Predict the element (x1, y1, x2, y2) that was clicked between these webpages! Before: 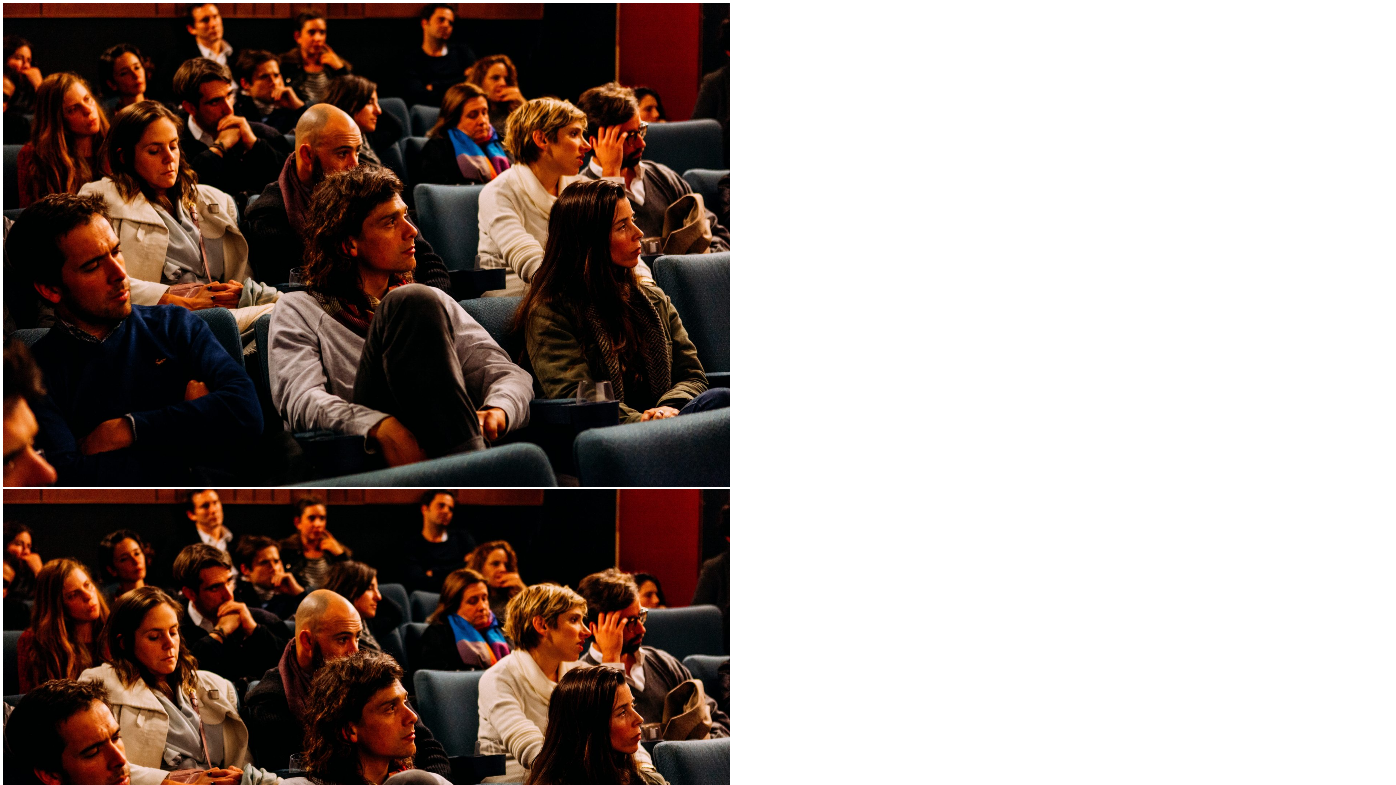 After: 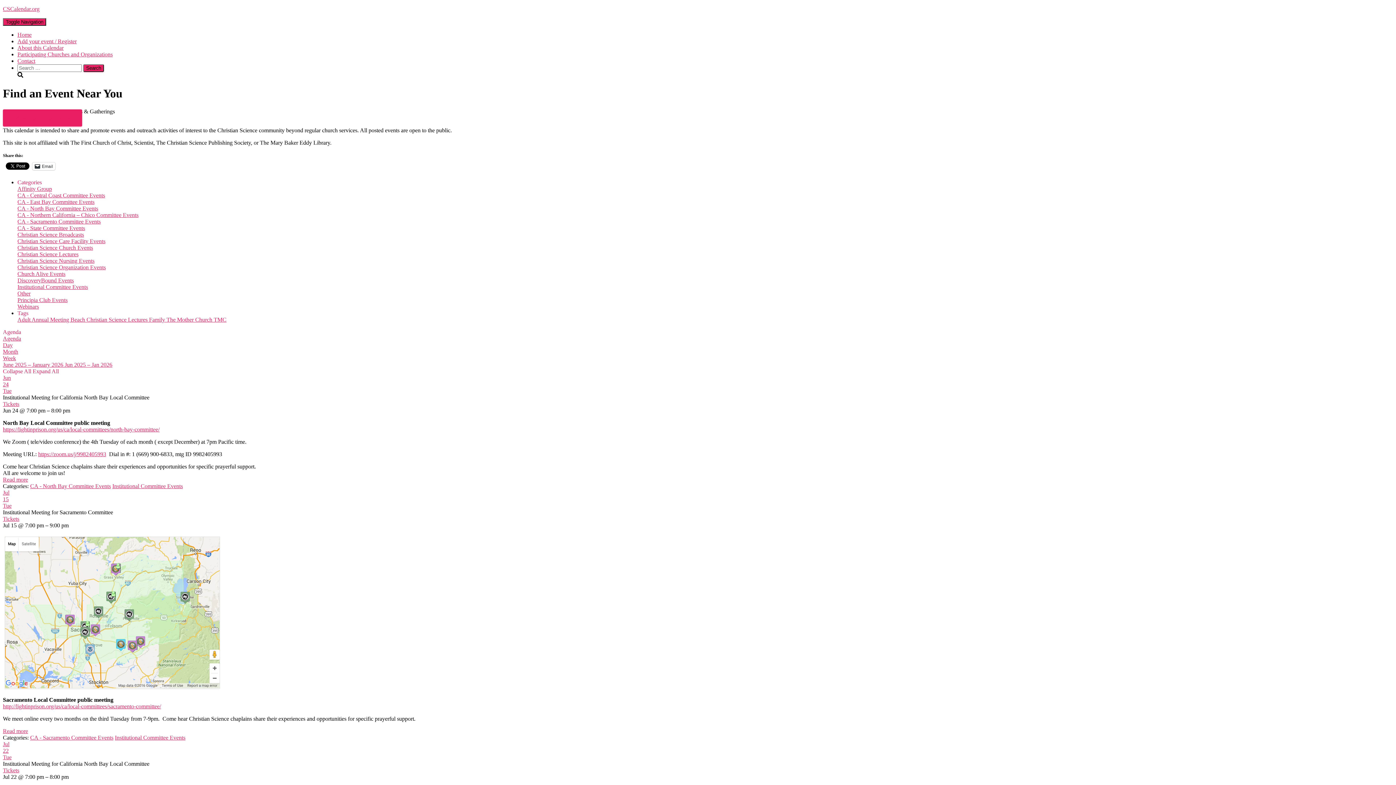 Action: bbox: (2, 482, 730, 974)